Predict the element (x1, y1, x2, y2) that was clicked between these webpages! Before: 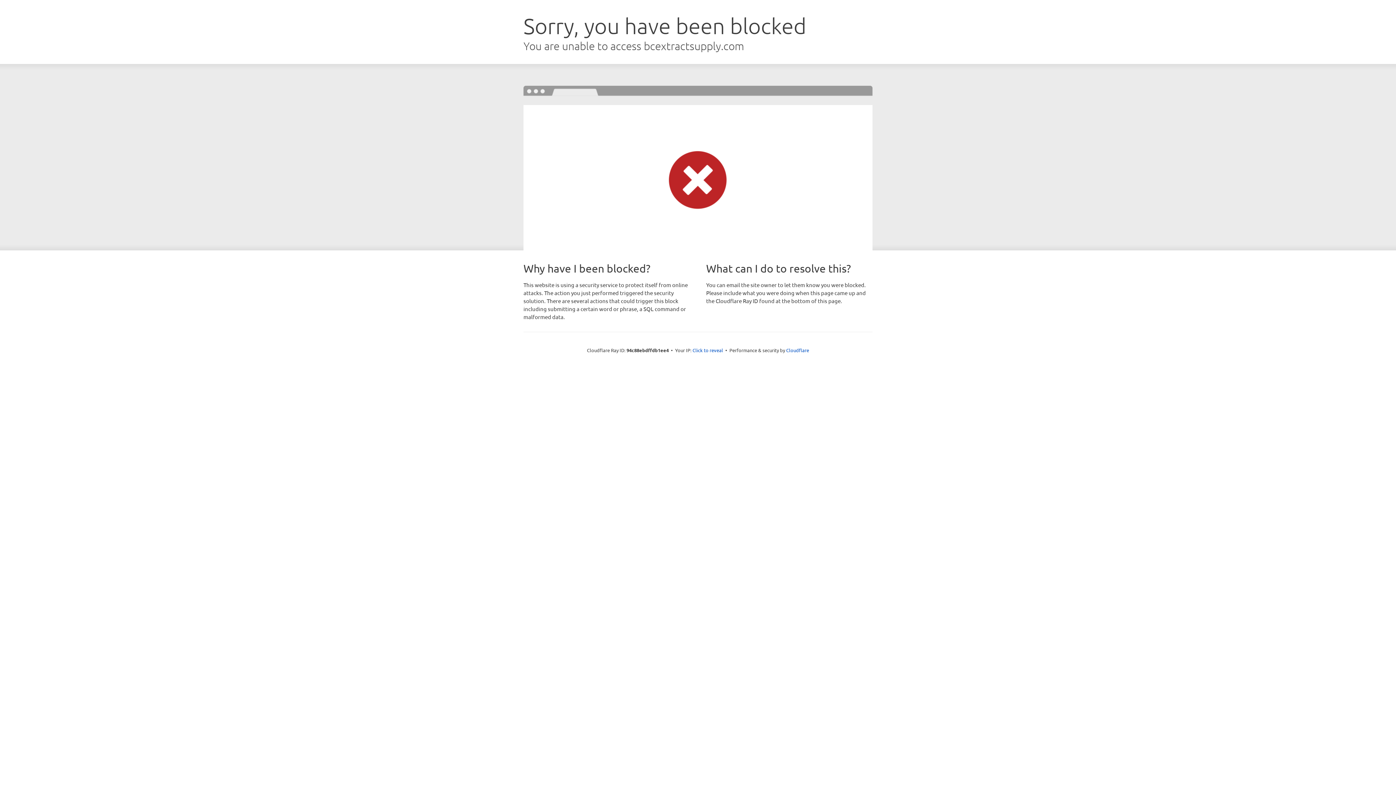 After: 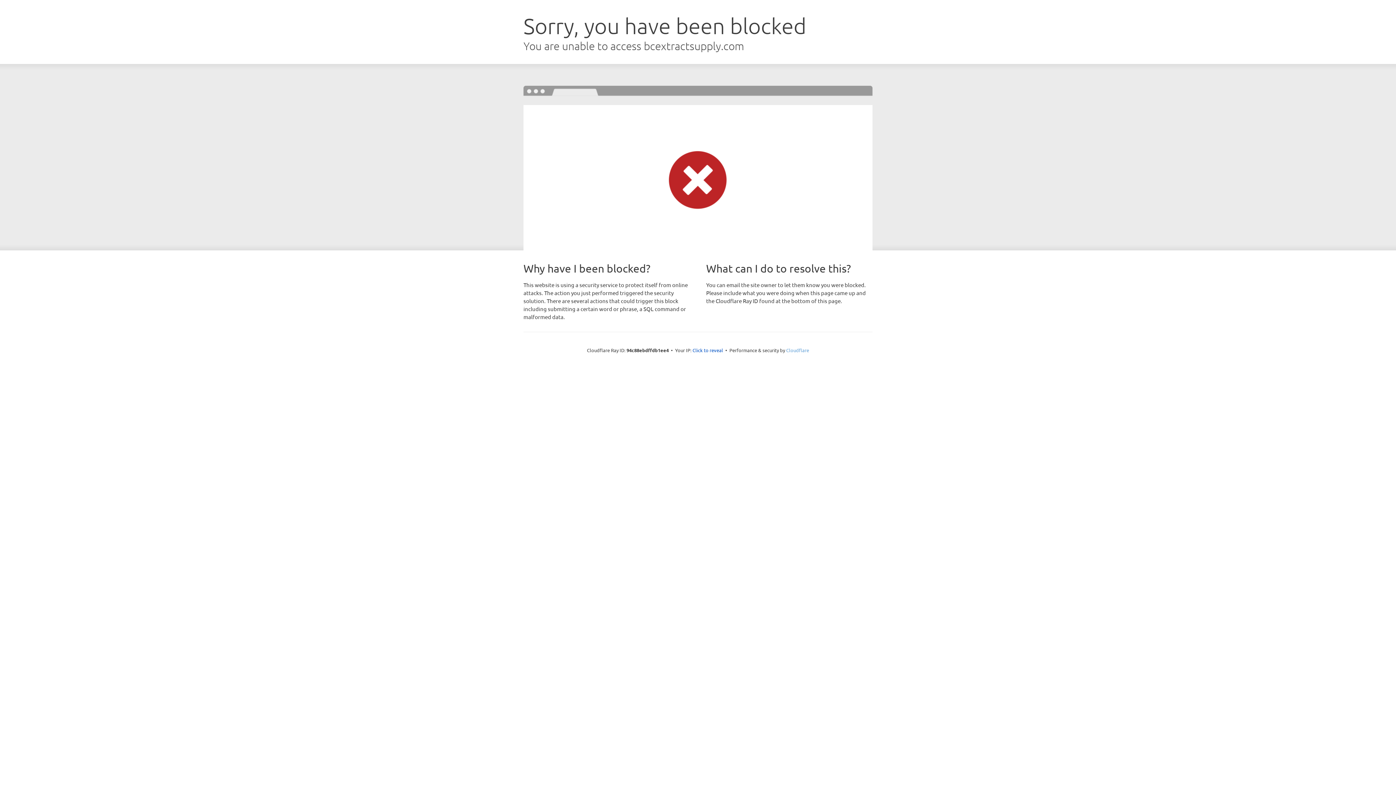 Action: bbox: (786, 347, 809, 353) label: Cloudflare